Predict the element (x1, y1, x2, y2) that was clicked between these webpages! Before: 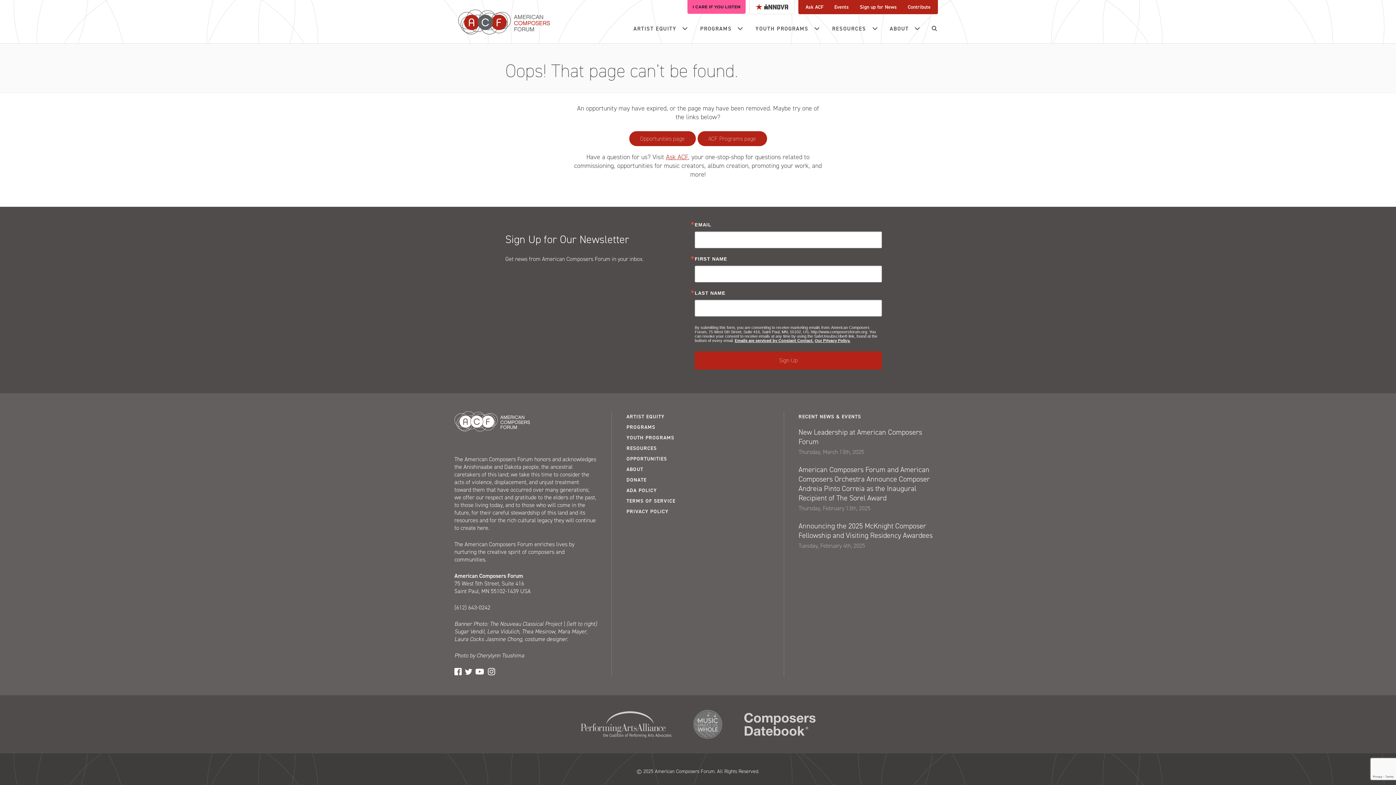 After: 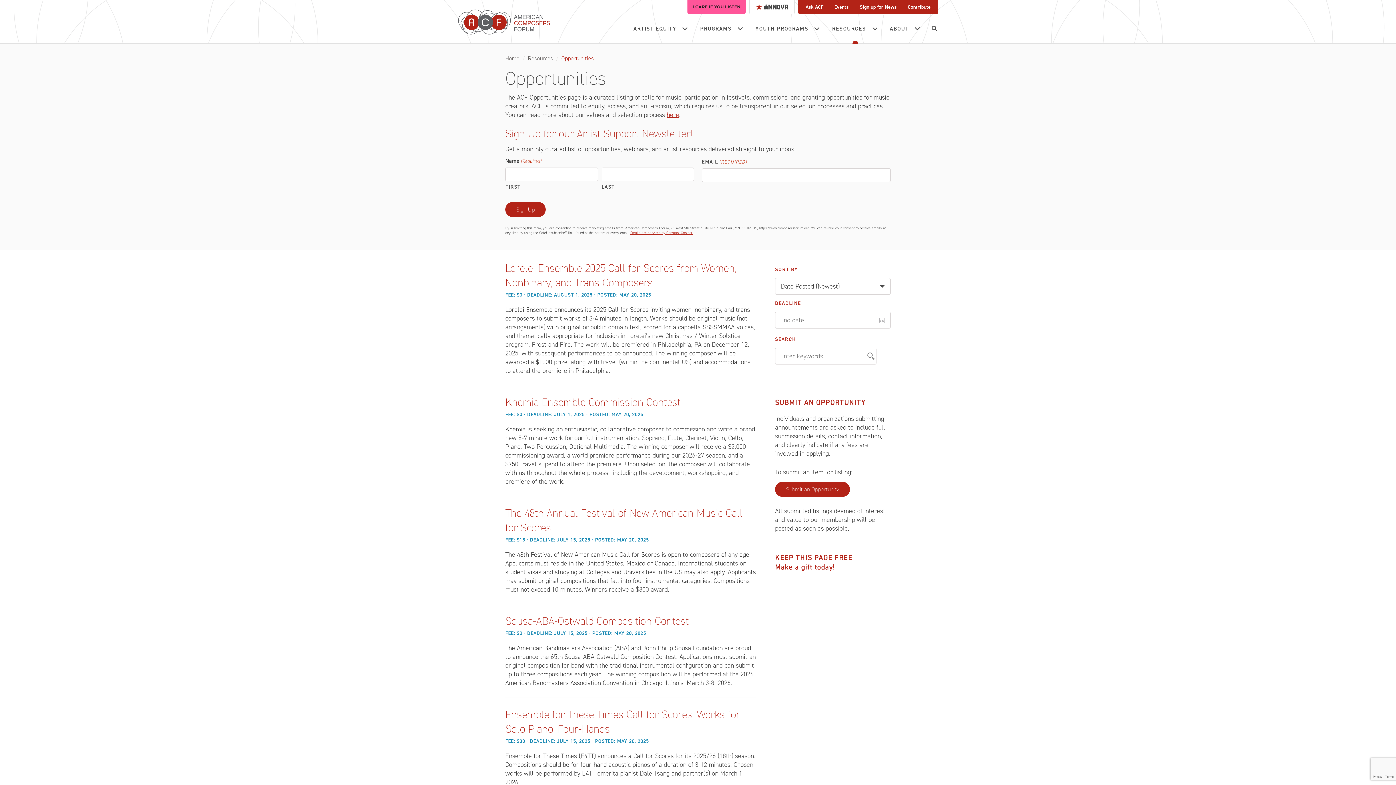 Action: bbox: (626, 453, 769, 464) label: OPPORTUNITIES